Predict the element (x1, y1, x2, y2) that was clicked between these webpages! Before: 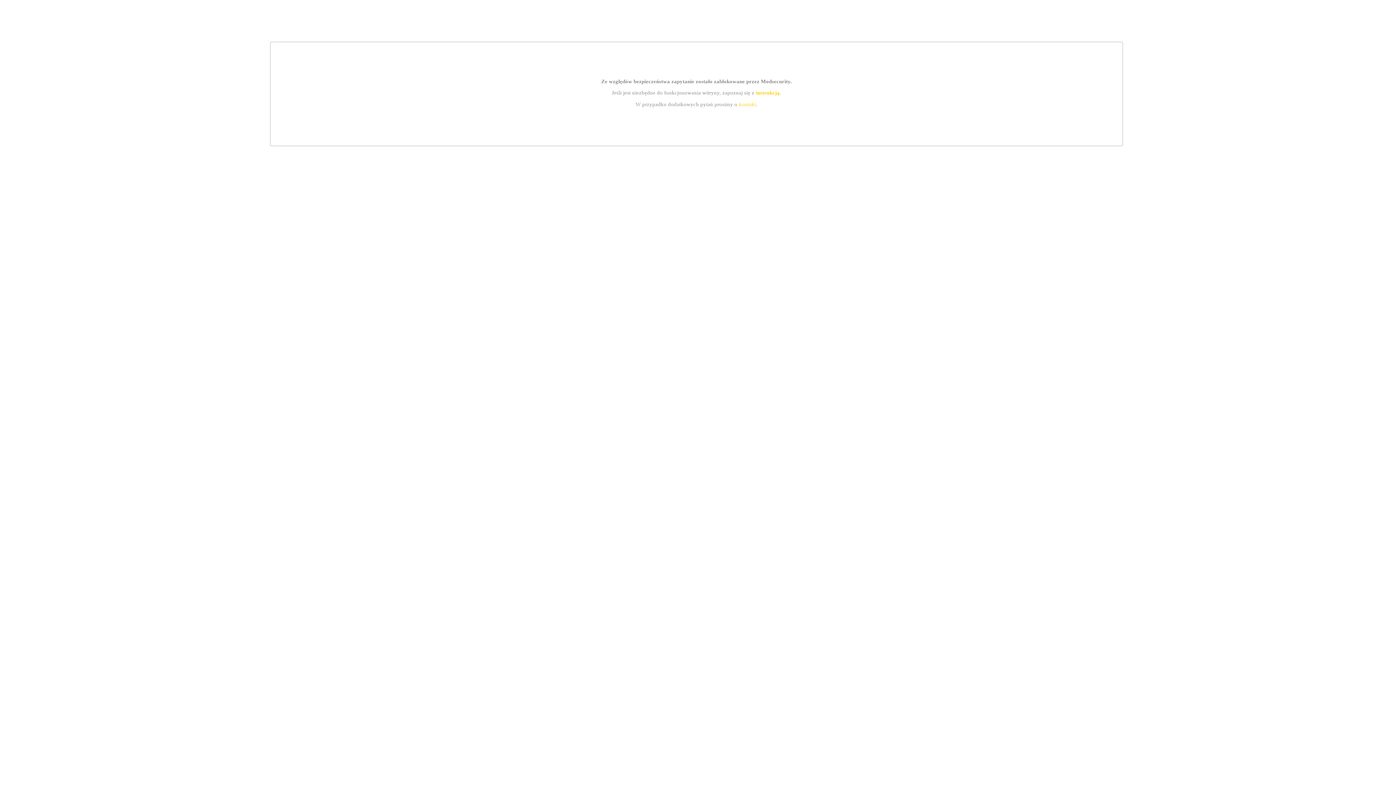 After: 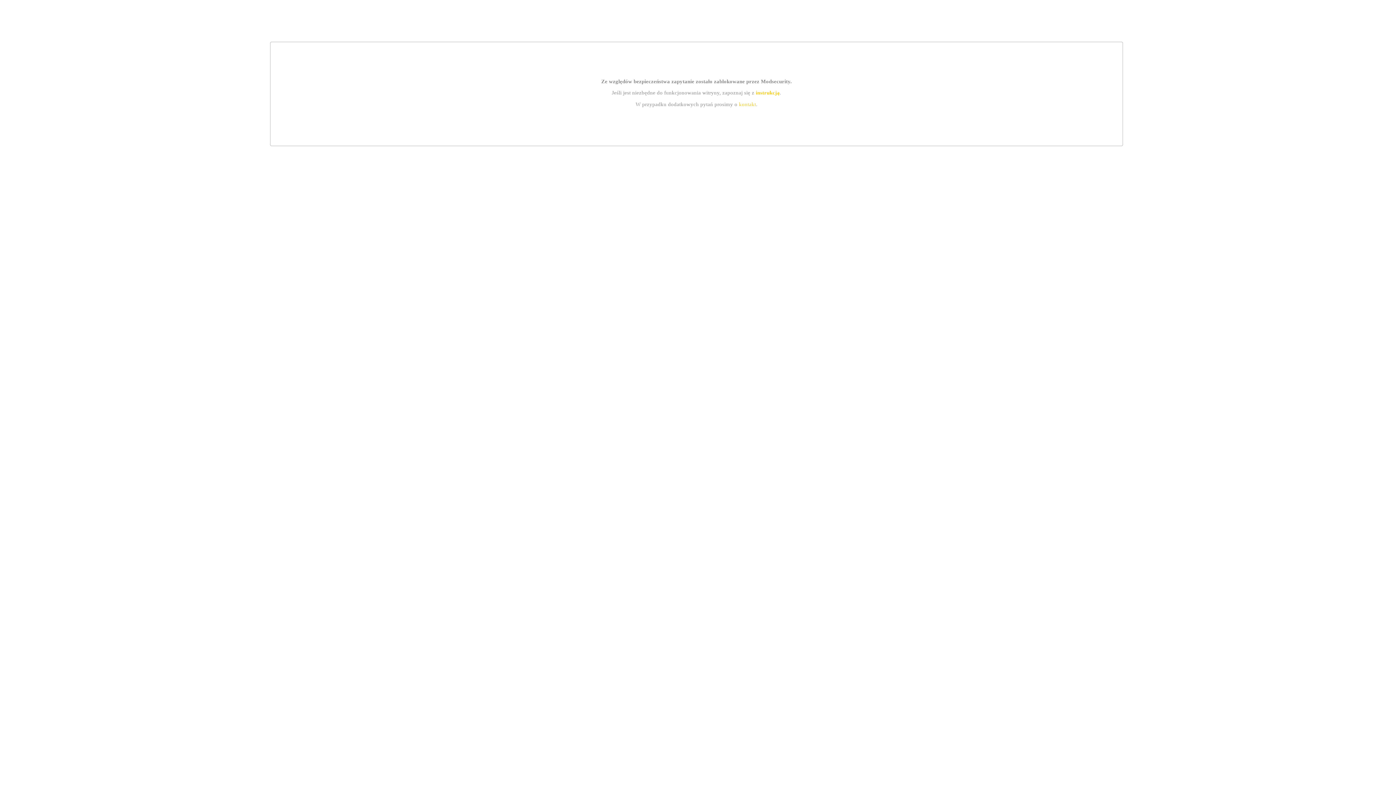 Action: label: kontakt bbox: (739, 101, 756, 107)